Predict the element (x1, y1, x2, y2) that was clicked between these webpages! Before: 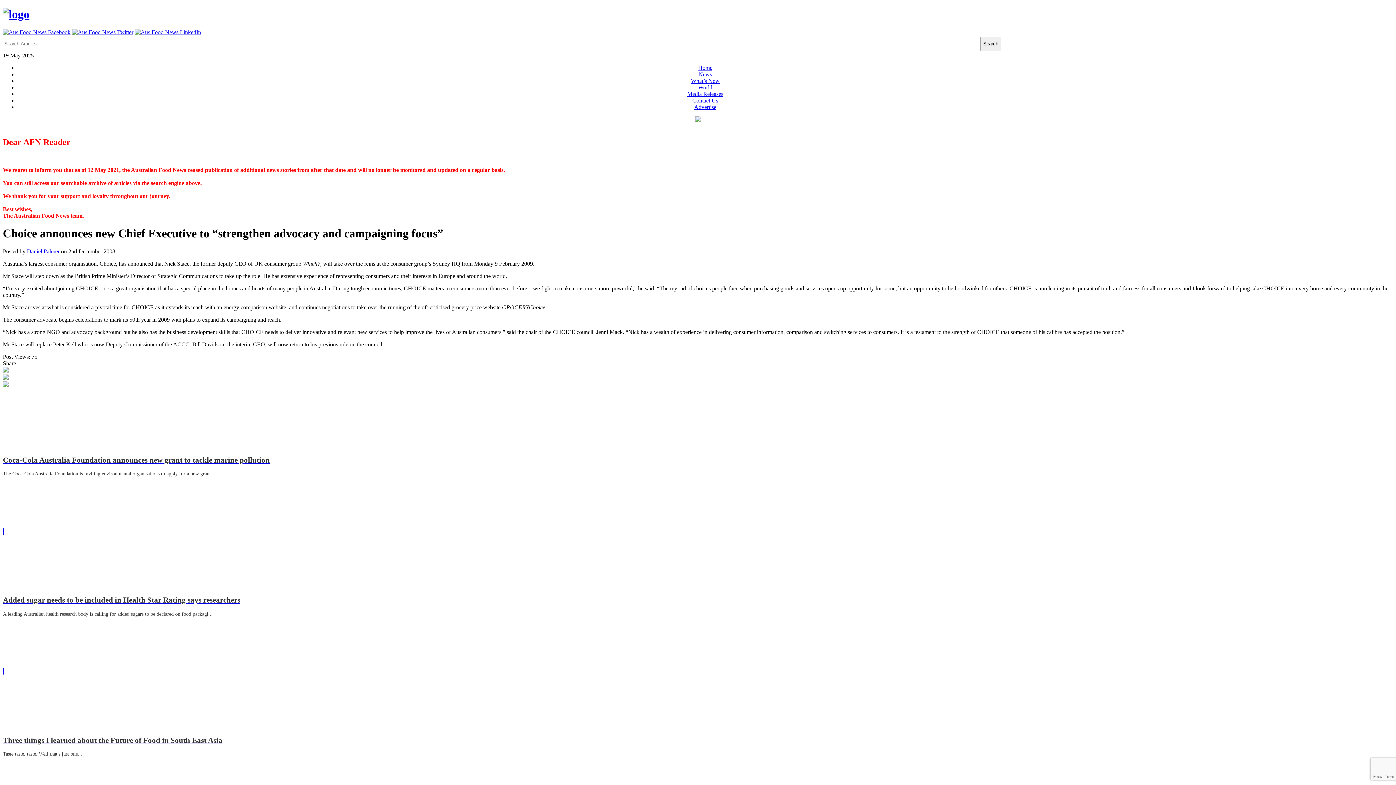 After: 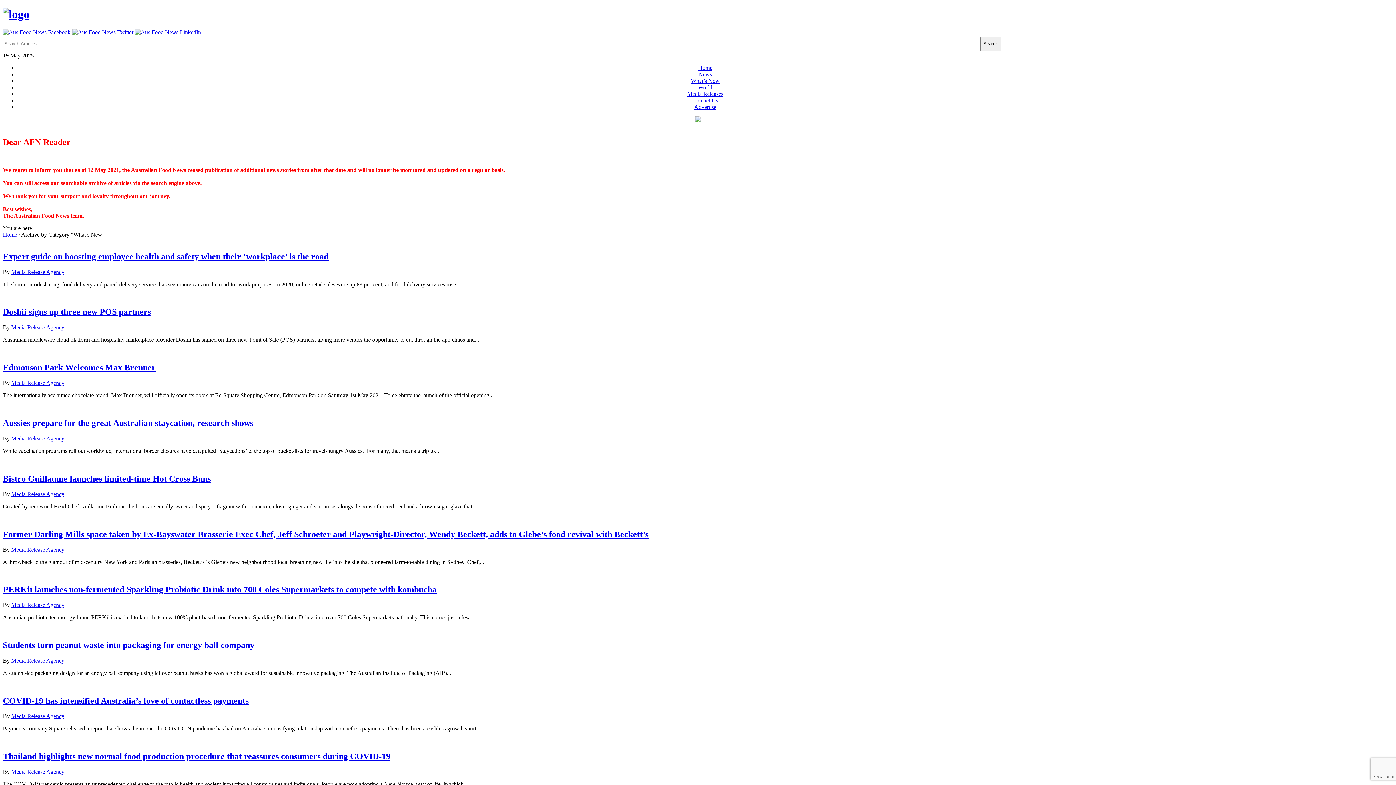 Action: bbox: (691, 77, 719, 83) label: What’s New